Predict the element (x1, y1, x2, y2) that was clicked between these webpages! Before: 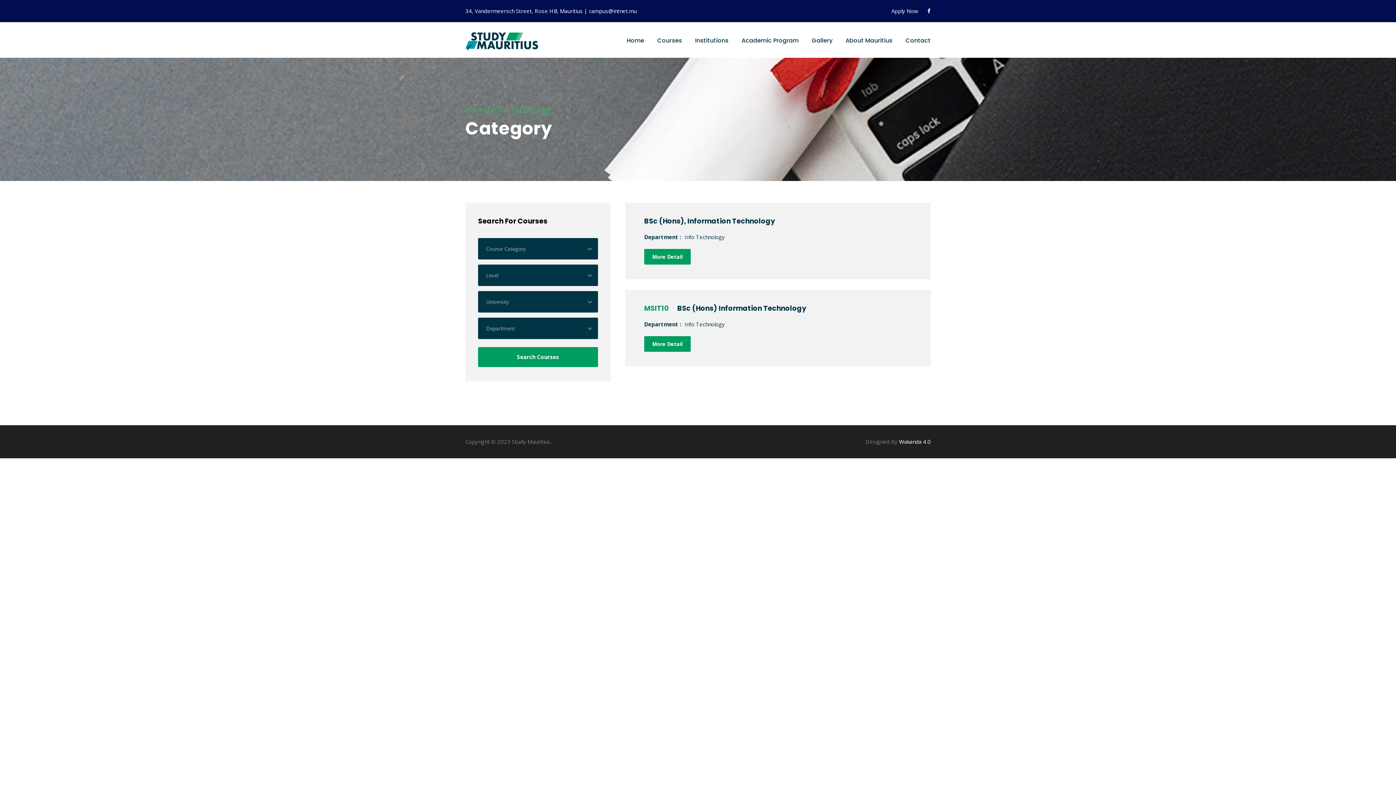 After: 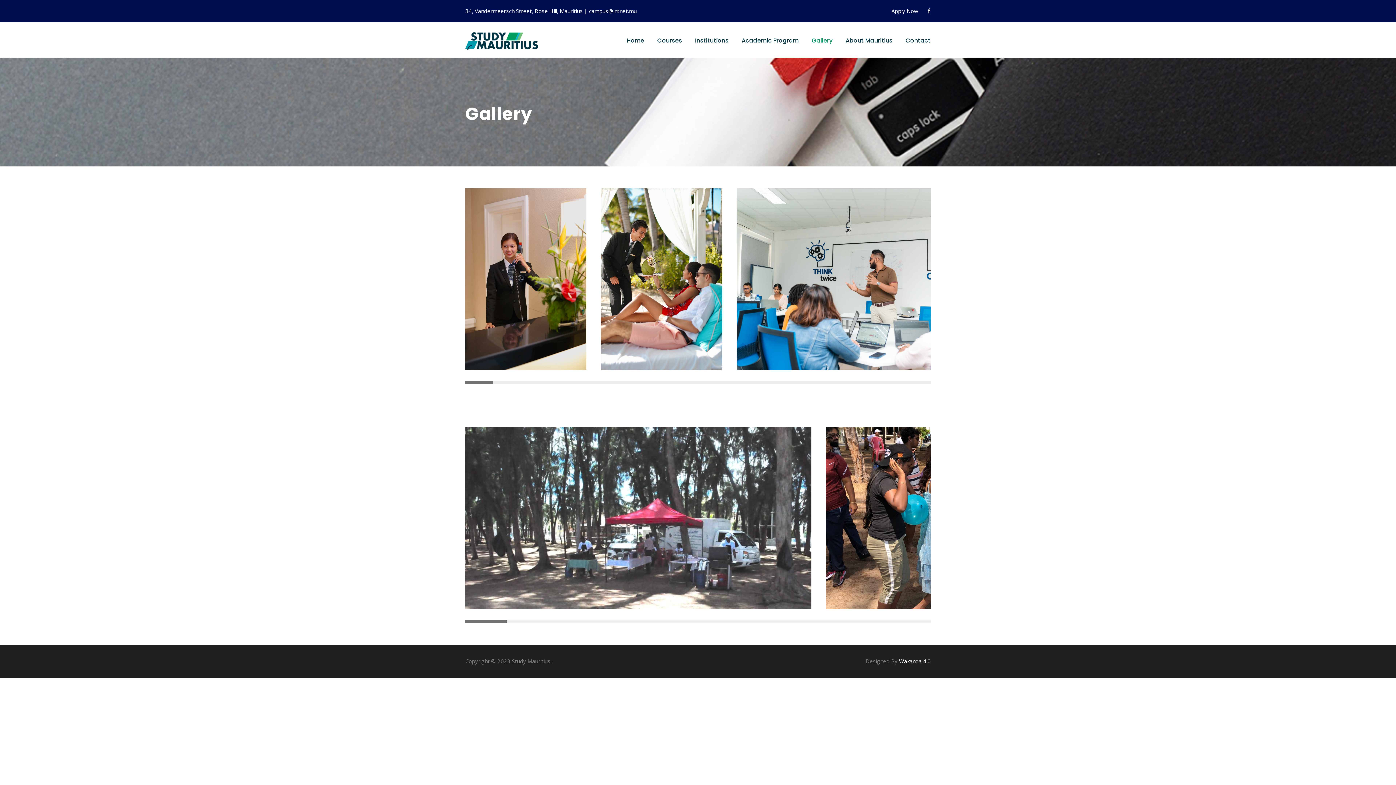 Action: label: Gallery bbox: (812, 35, 832, 57)